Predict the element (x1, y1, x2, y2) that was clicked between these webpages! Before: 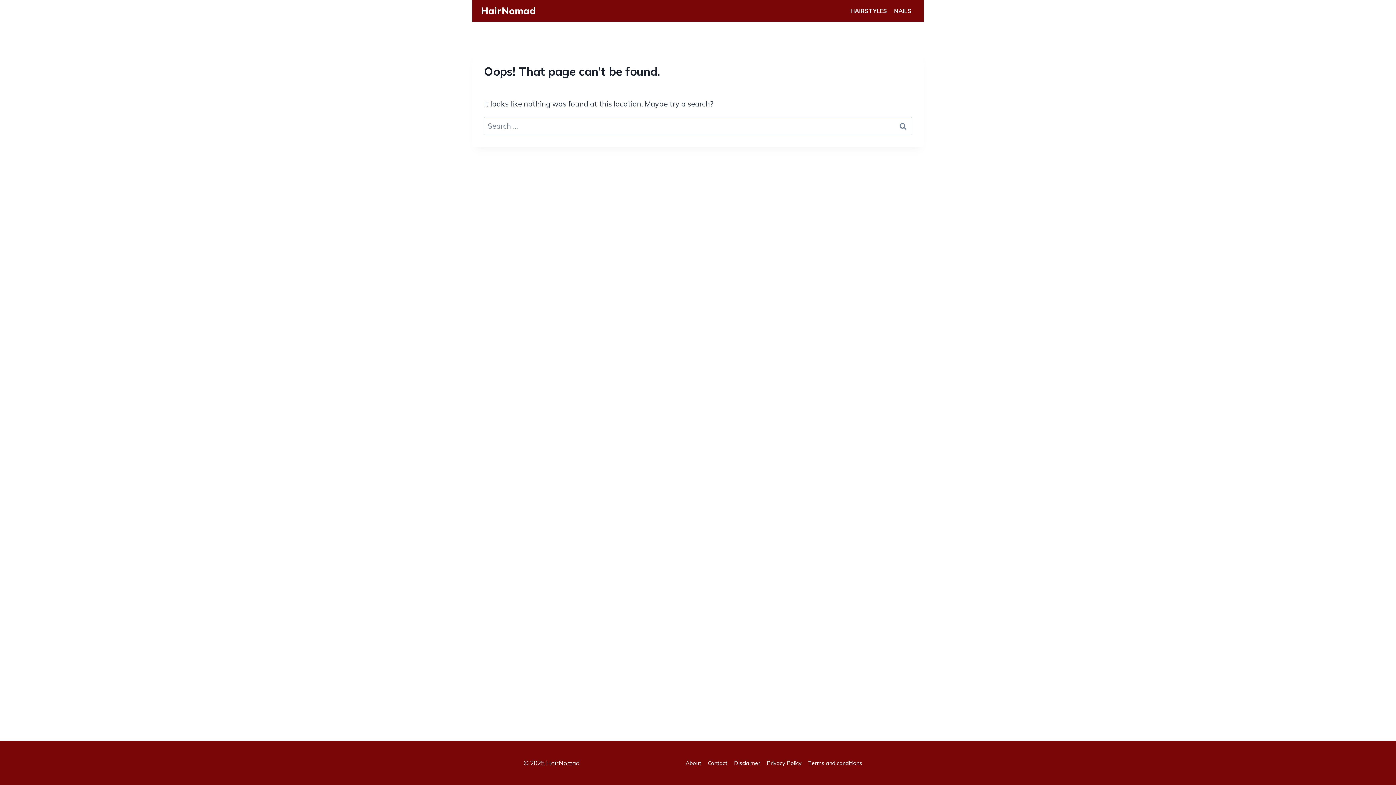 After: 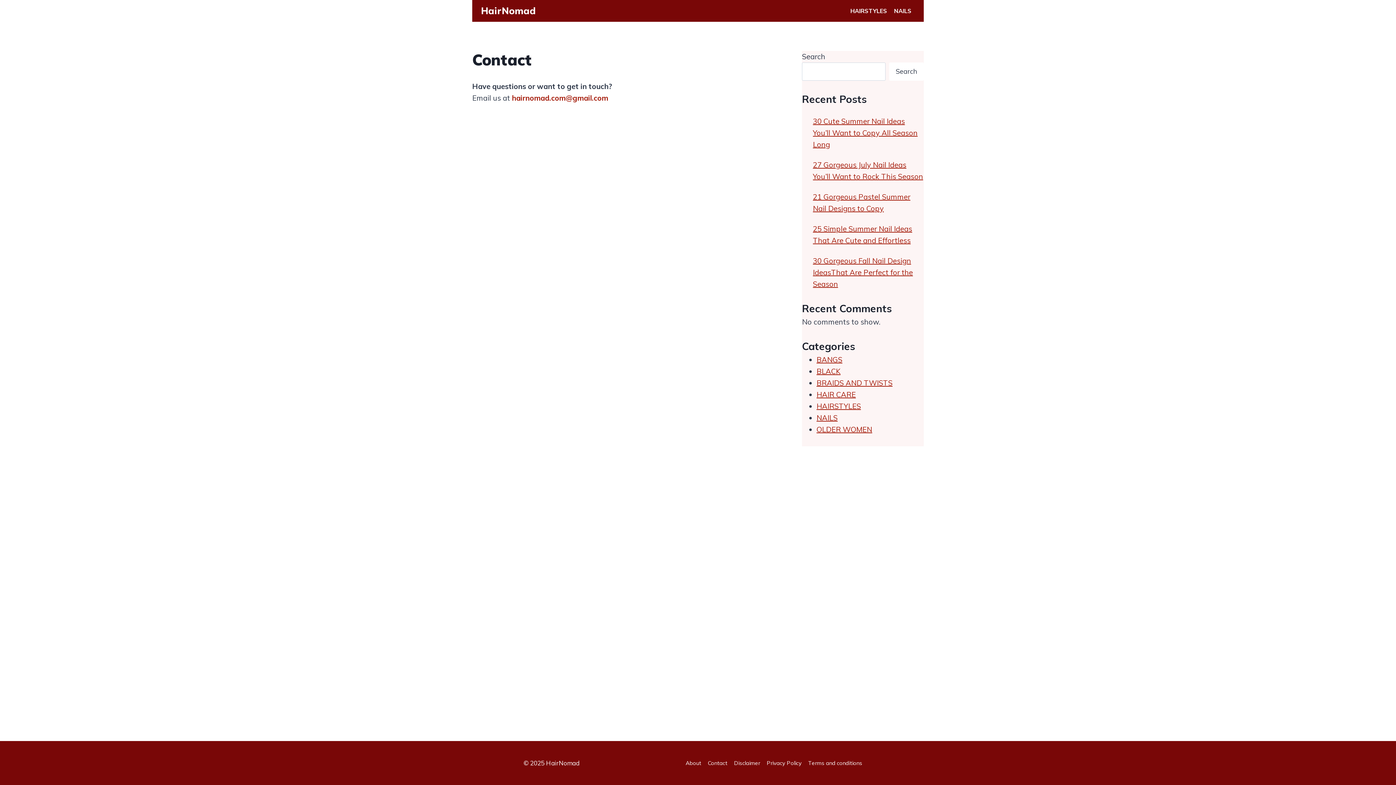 Action: label: Contact bbox: (704, 757, 730, 769)